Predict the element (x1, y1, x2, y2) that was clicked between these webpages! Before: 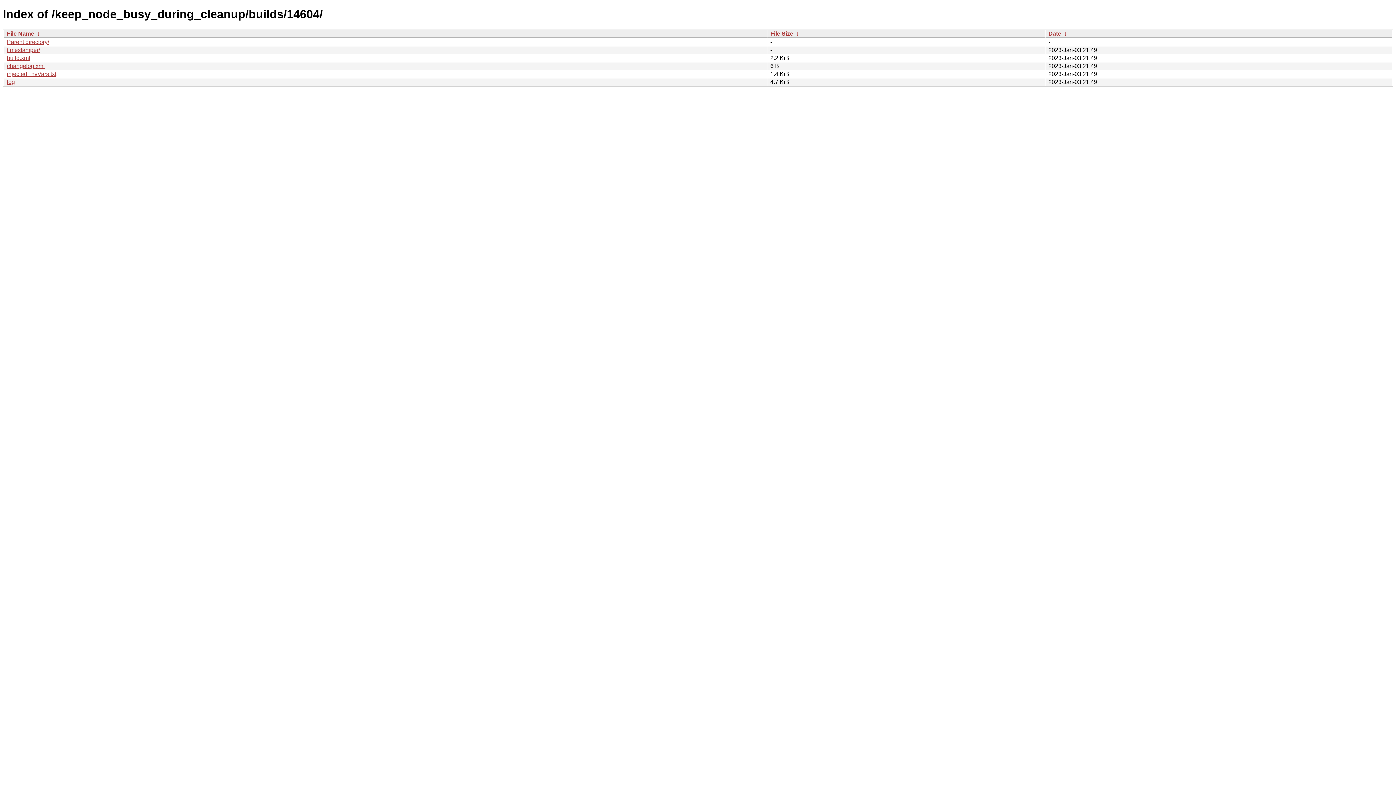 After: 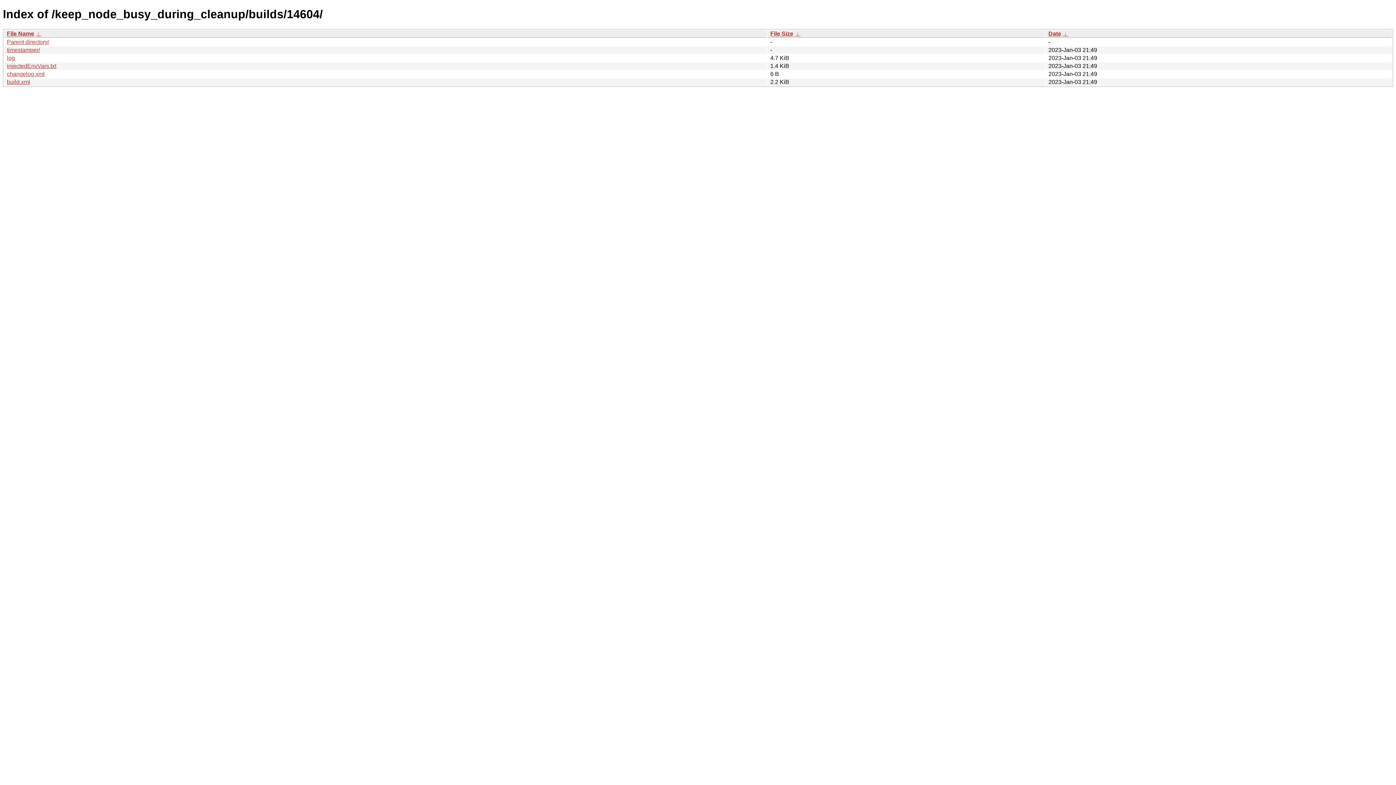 Action: bbox: (35, 30, 41, 36) label:  ↓ 